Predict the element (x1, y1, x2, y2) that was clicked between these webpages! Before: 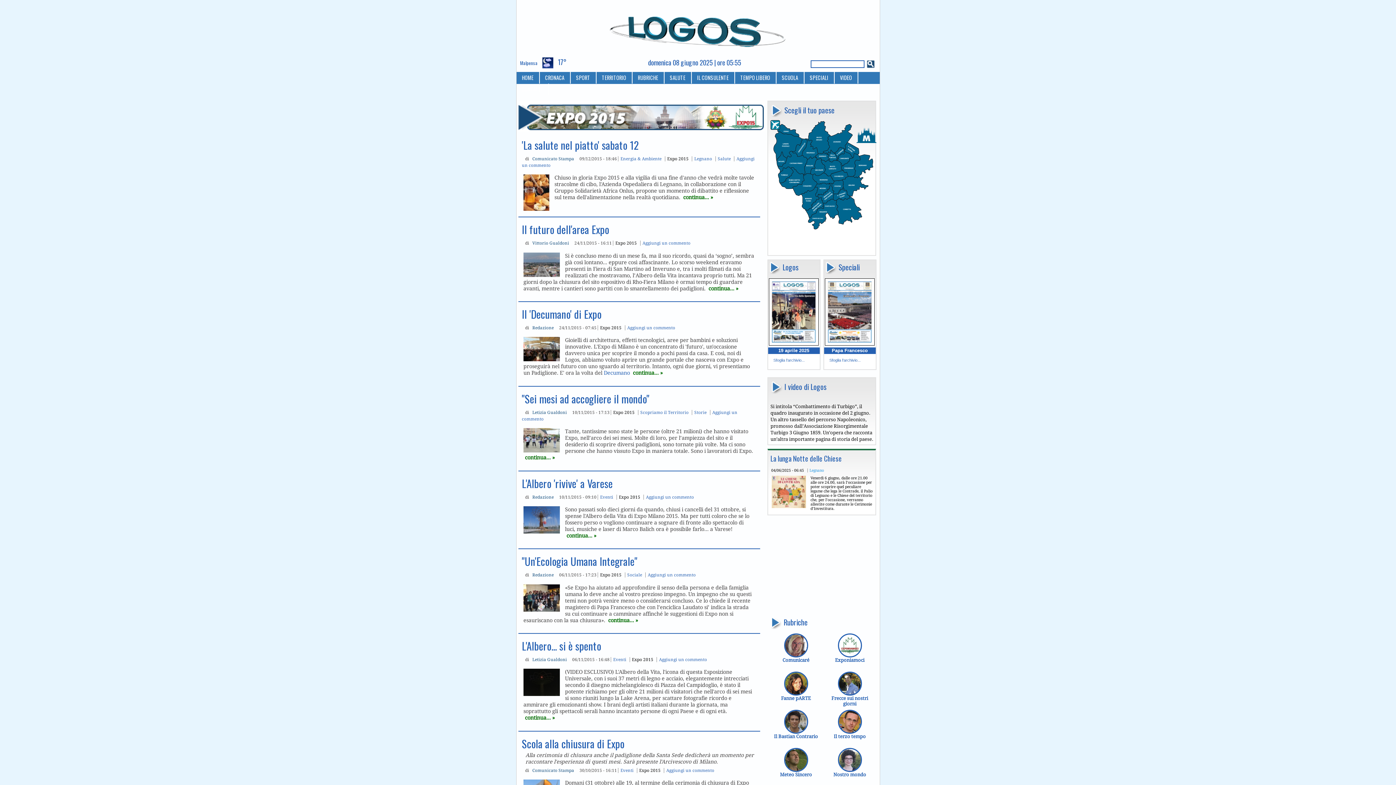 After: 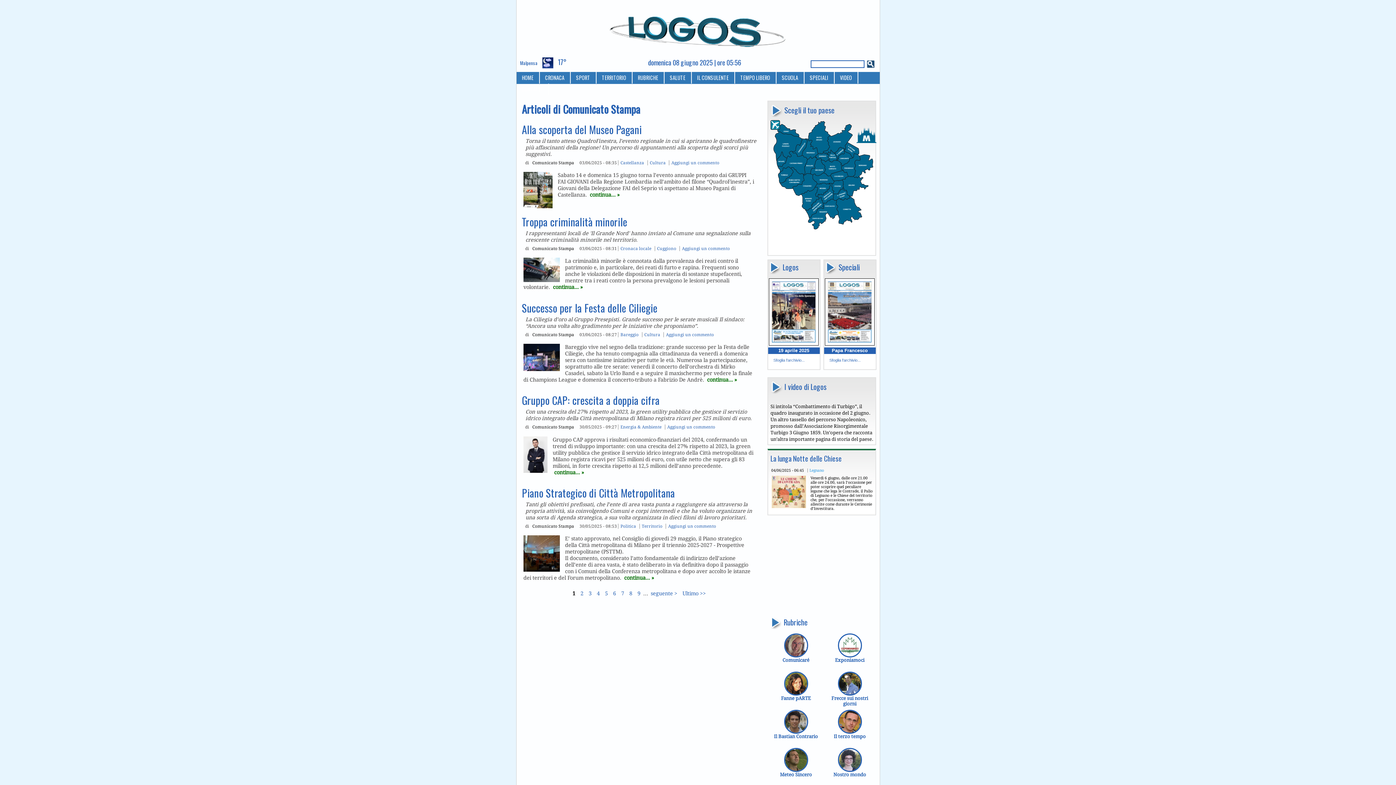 Action: bbox: (530, 156, 576, 161) label: Comunicato Stampa